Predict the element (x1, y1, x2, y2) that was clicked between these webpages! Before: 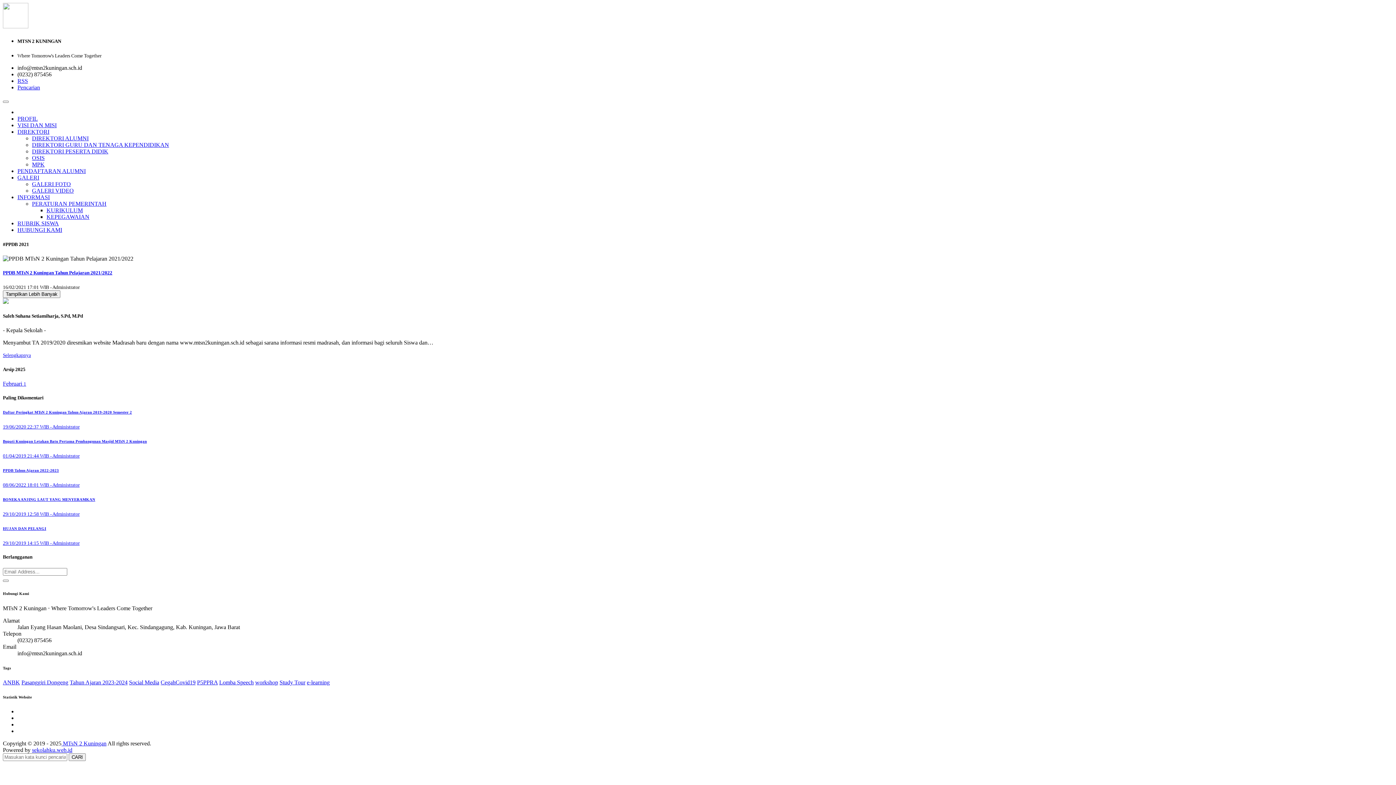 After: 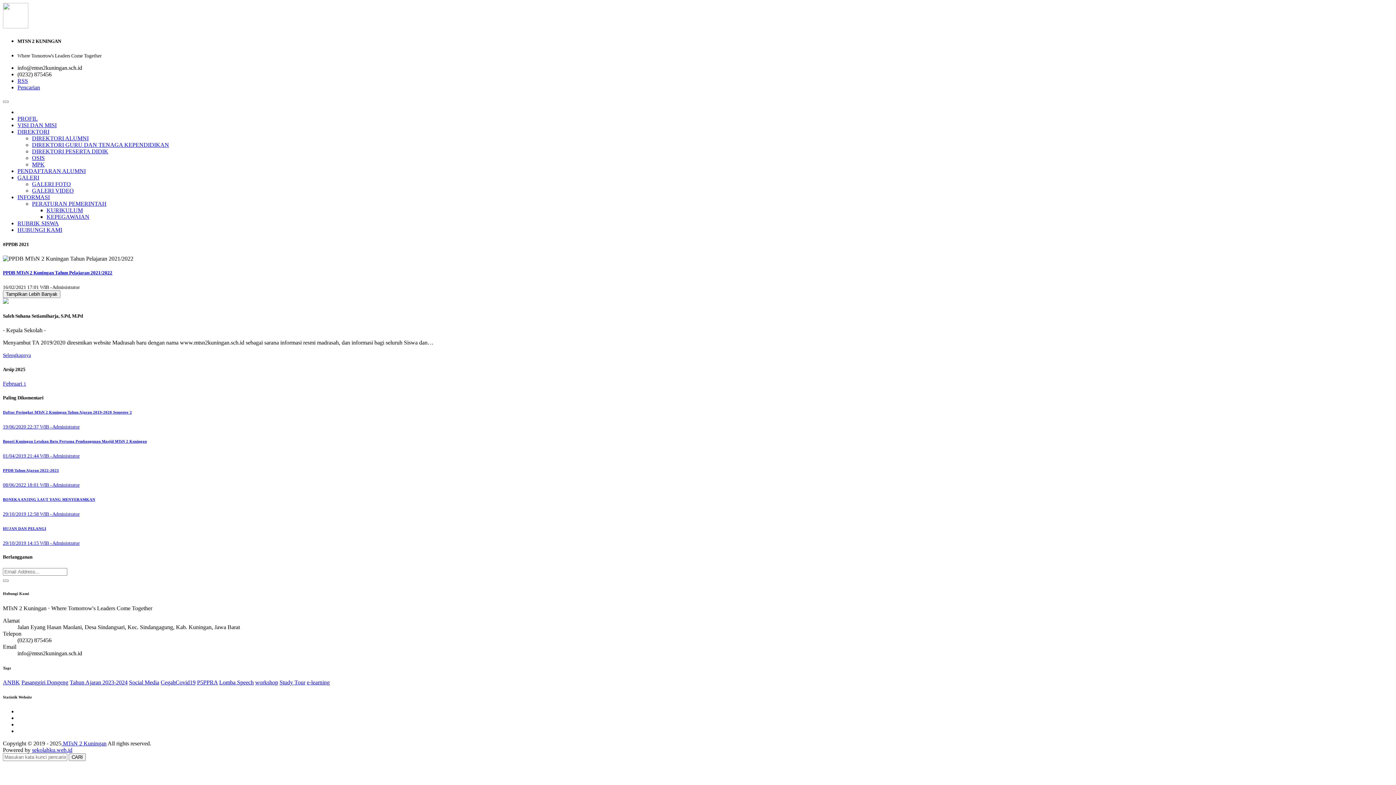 Action: label: PERATURAN PEMERINTAH bbox: (32, 200, 106, 207)